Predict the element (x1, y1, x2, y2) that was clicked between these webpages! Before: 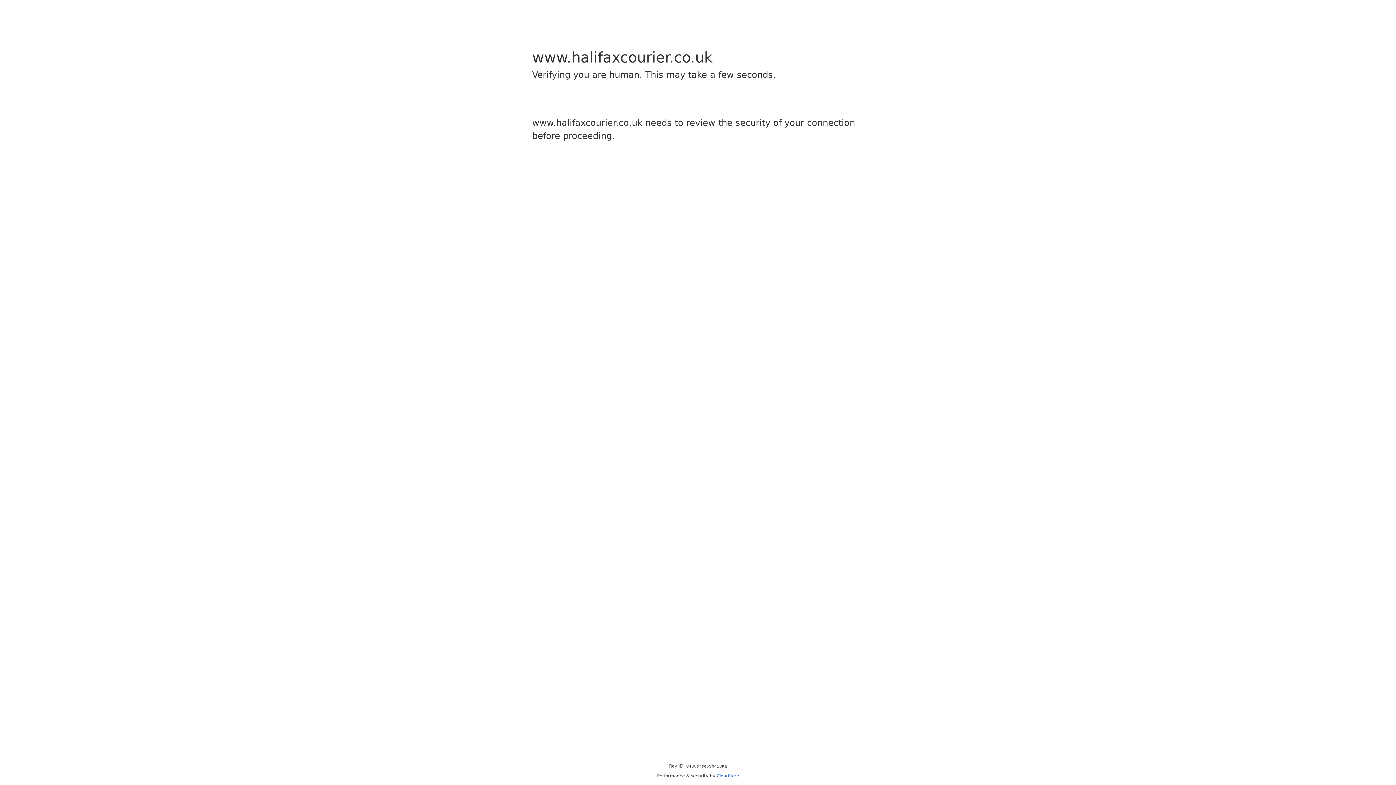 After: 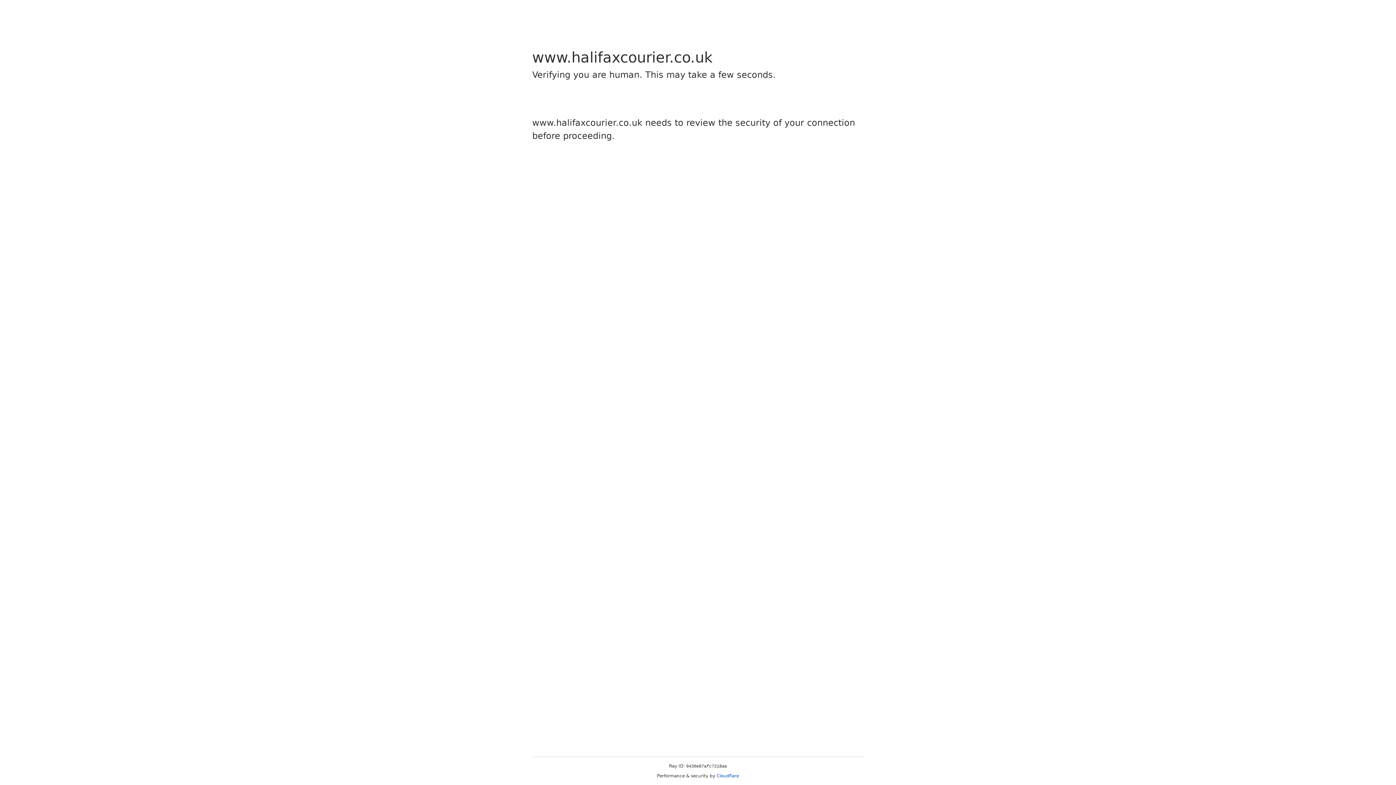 Action: label: Cloudflare bbox: (716, 773, 739, 778)